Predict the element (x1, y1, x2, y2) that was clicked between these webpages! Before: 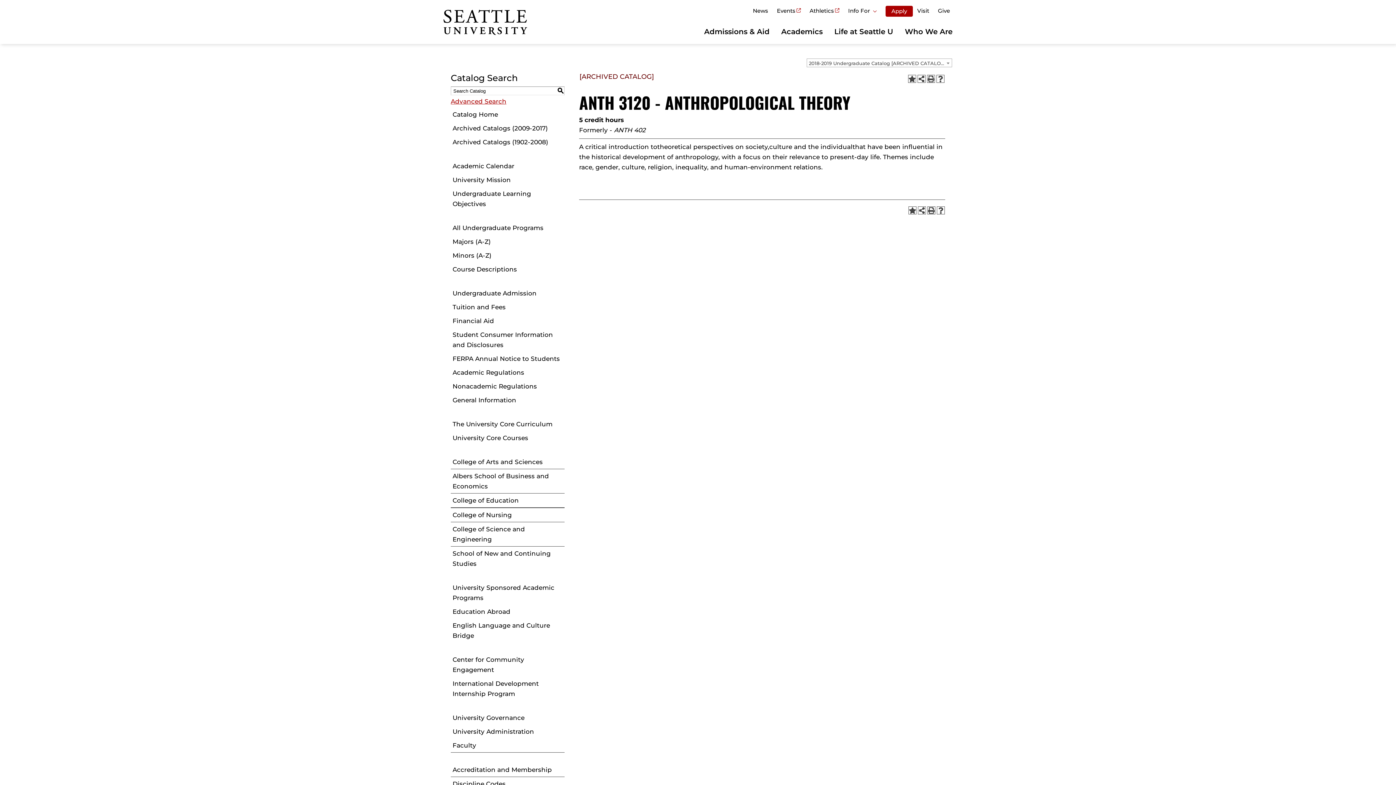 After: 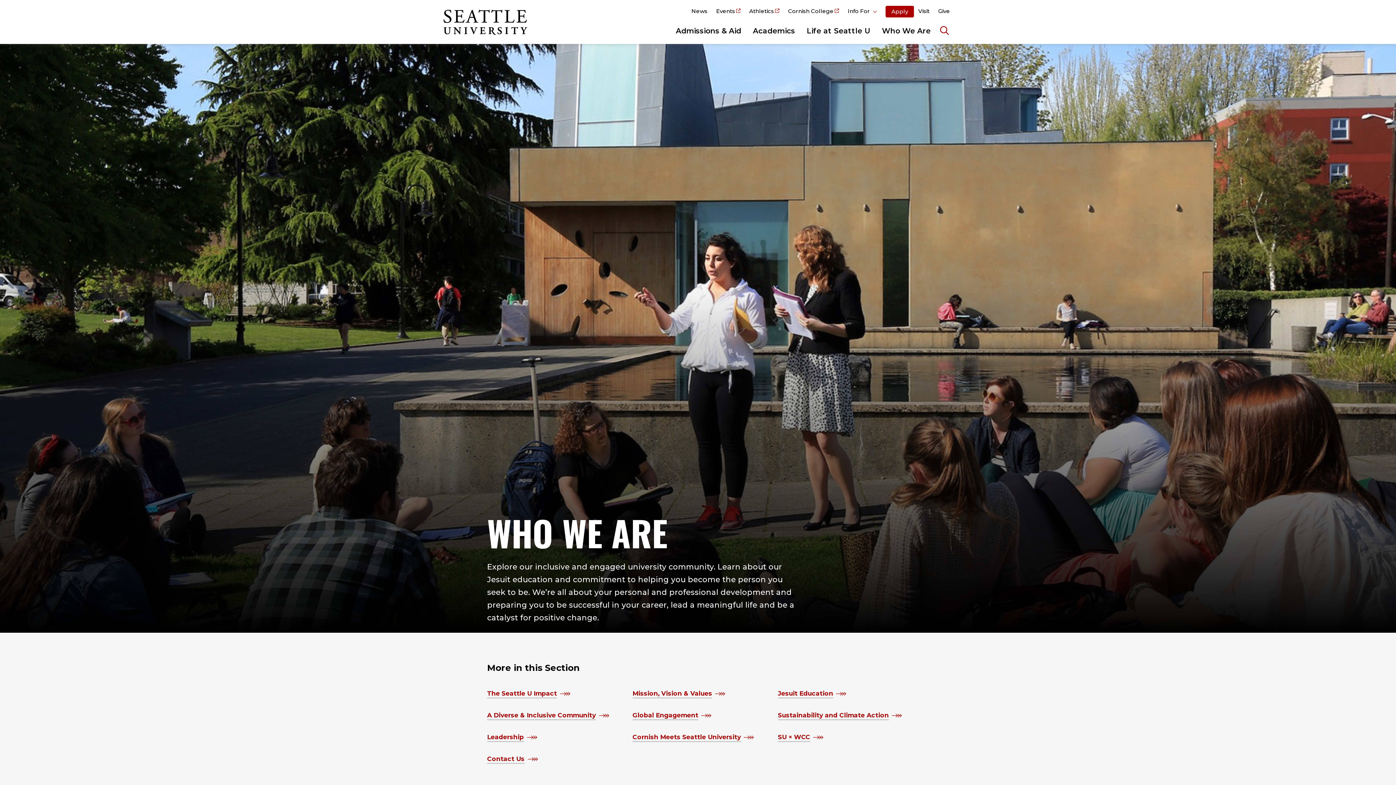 Action: label: Who We Are bbox: (899, 20, 952, 43)